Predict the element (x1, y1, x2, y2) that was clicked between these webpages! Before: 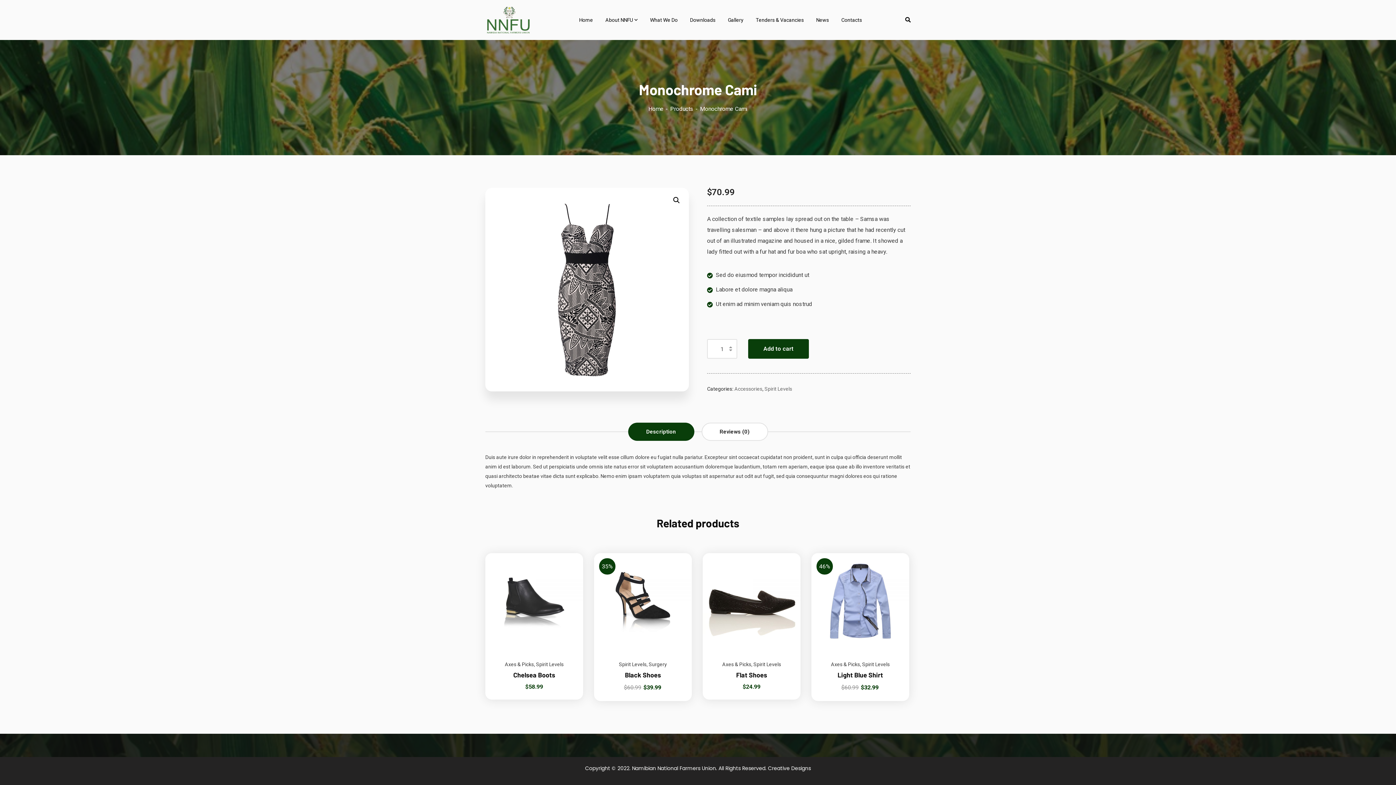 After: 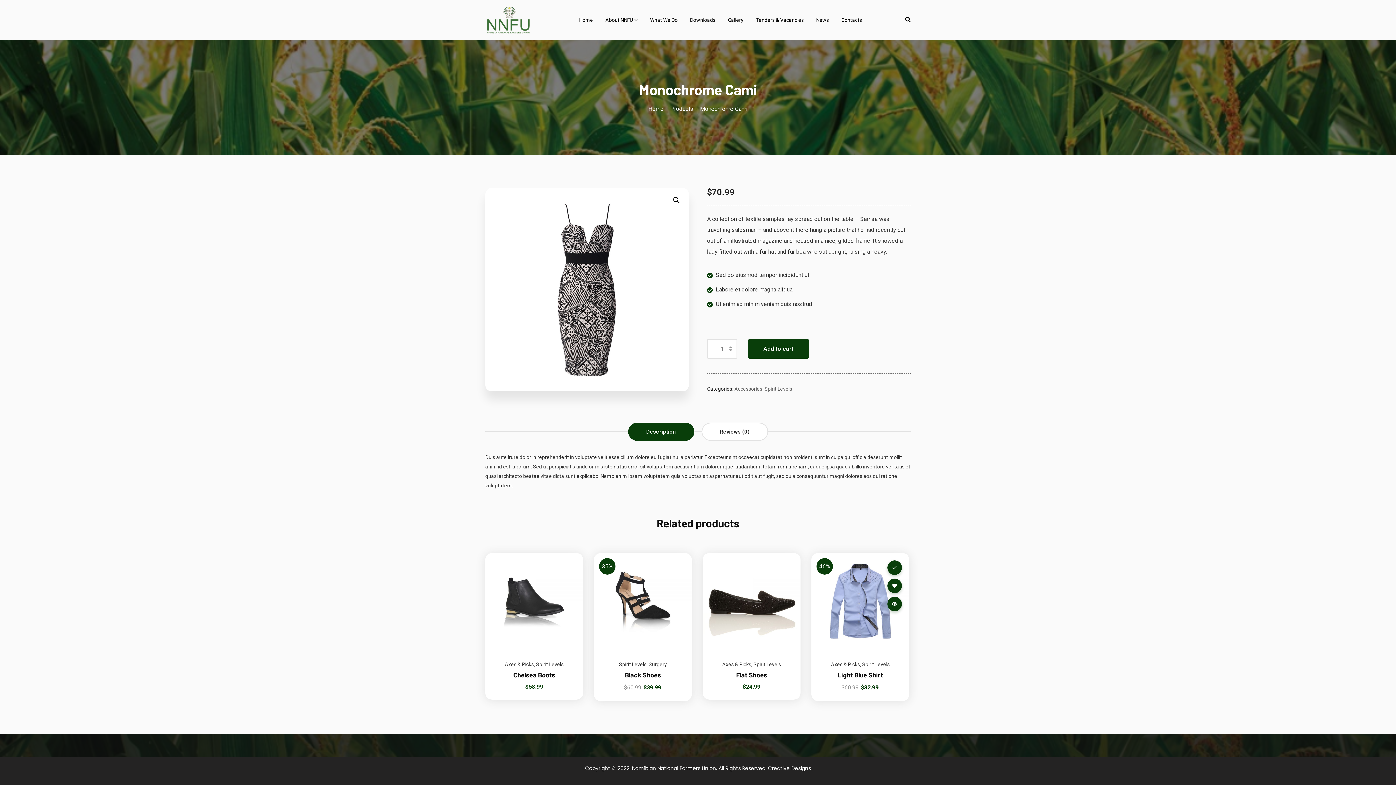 Action: bbox: (887, 546, 902, 560) label: Add “Light Blue Shirt” to your cart